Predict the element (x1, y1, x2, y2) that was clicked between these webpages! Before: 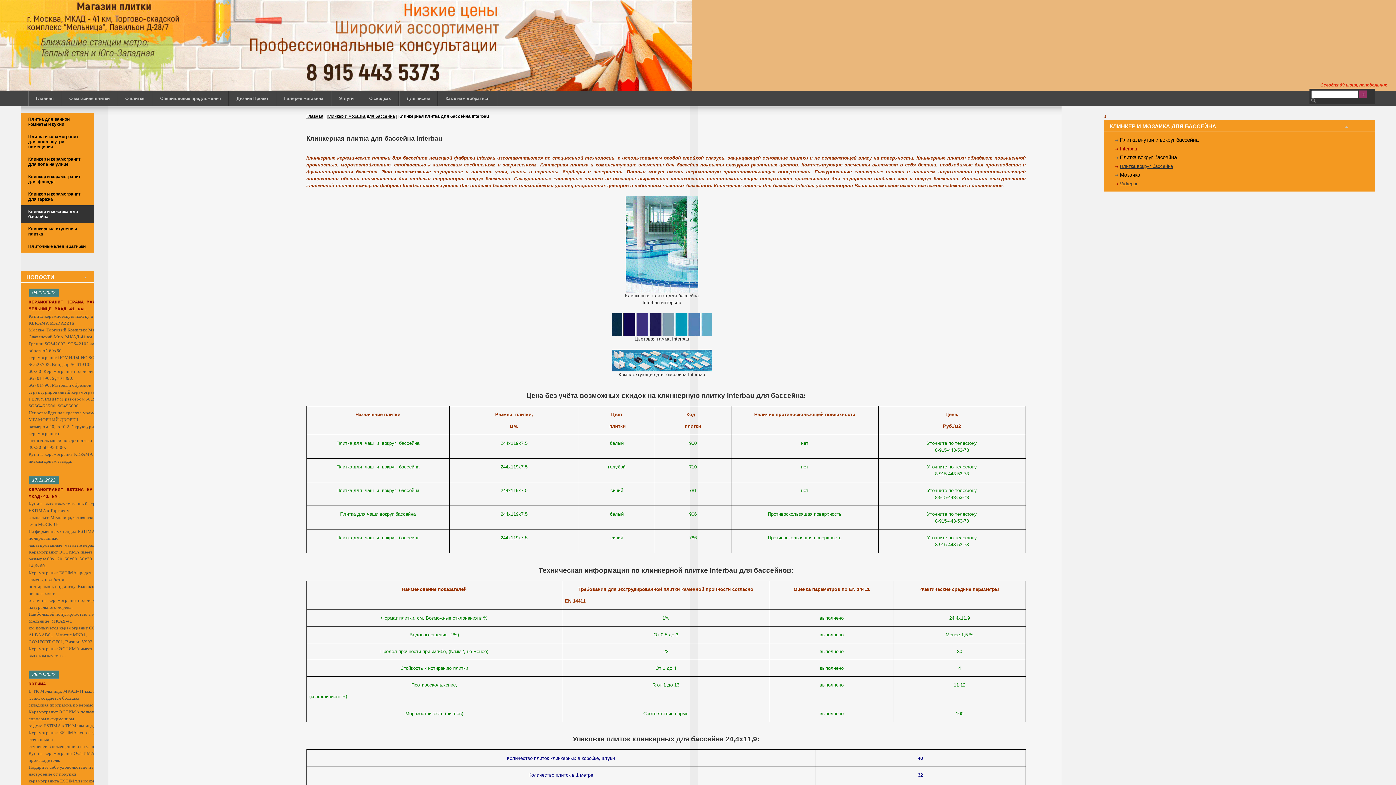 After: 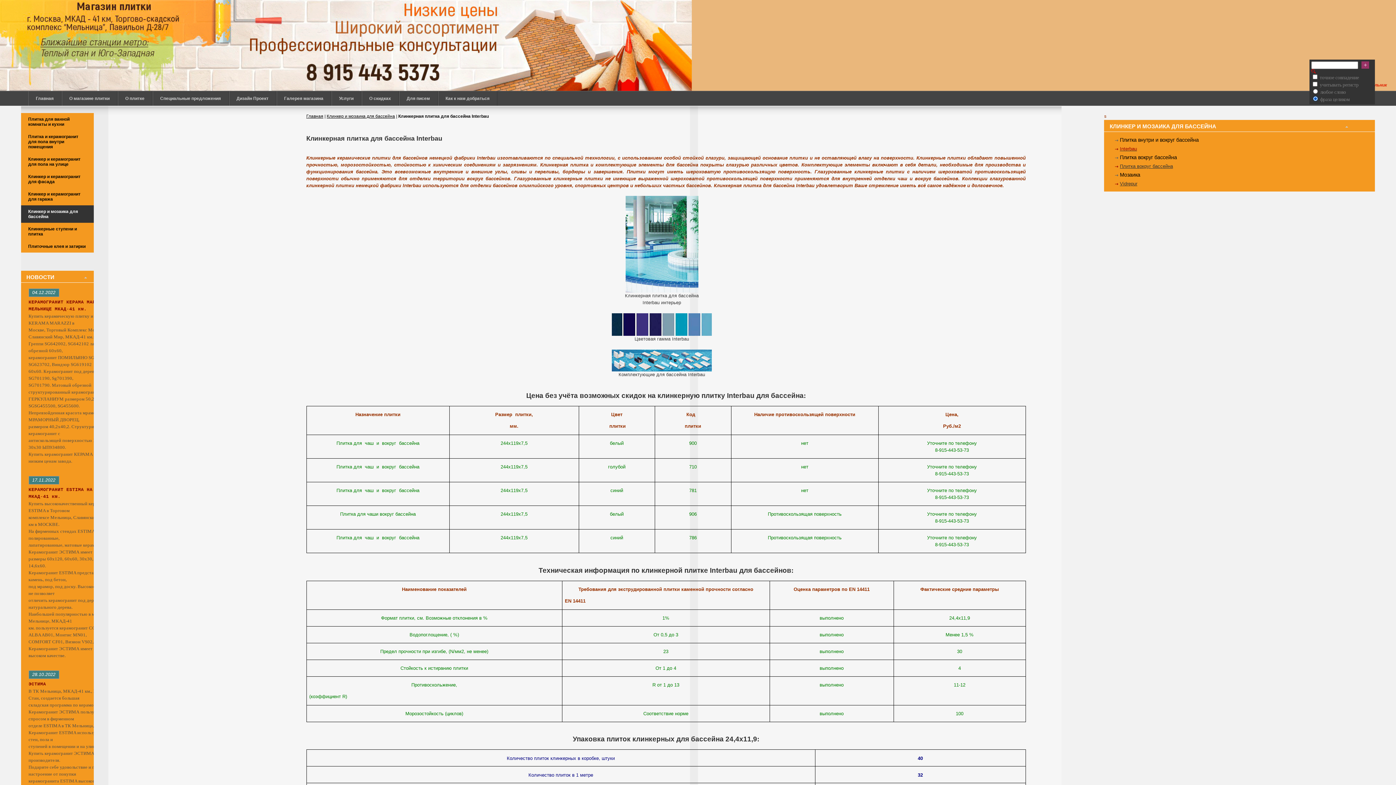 Action: bbox: (1311, 98, 1316, 103)